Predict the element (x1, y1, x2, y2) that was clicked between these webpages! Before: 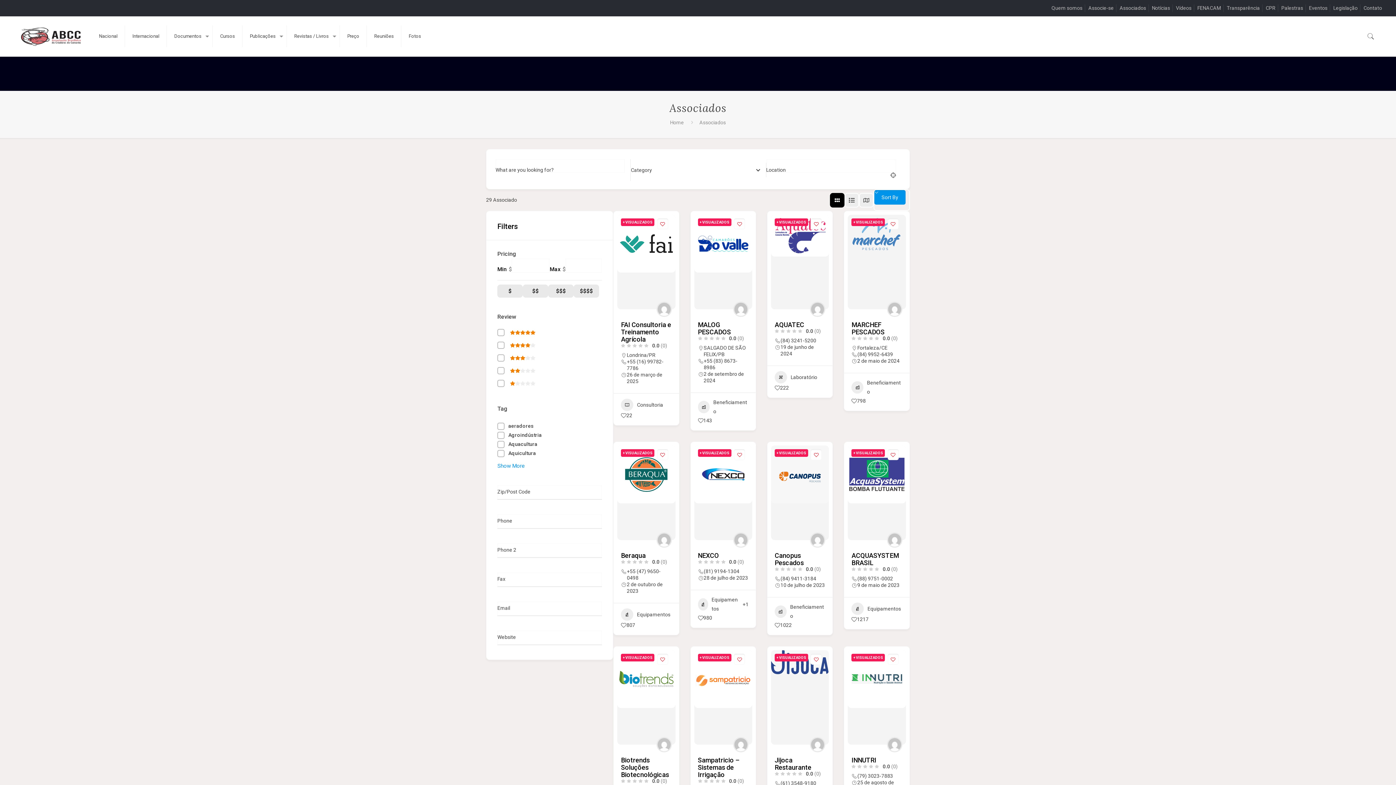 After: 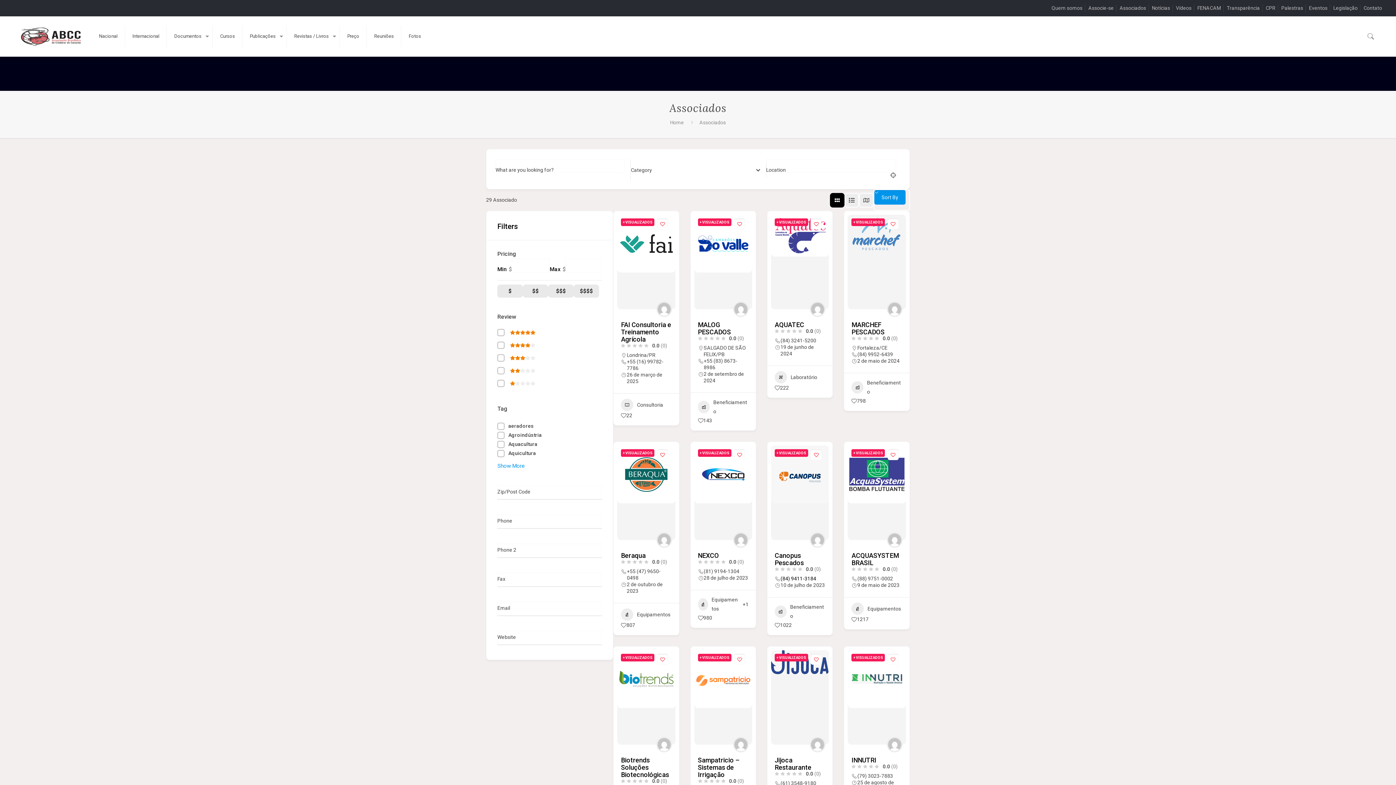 Action: label: (84) 9411-3184 bbox: (780, 575, 816, 582)